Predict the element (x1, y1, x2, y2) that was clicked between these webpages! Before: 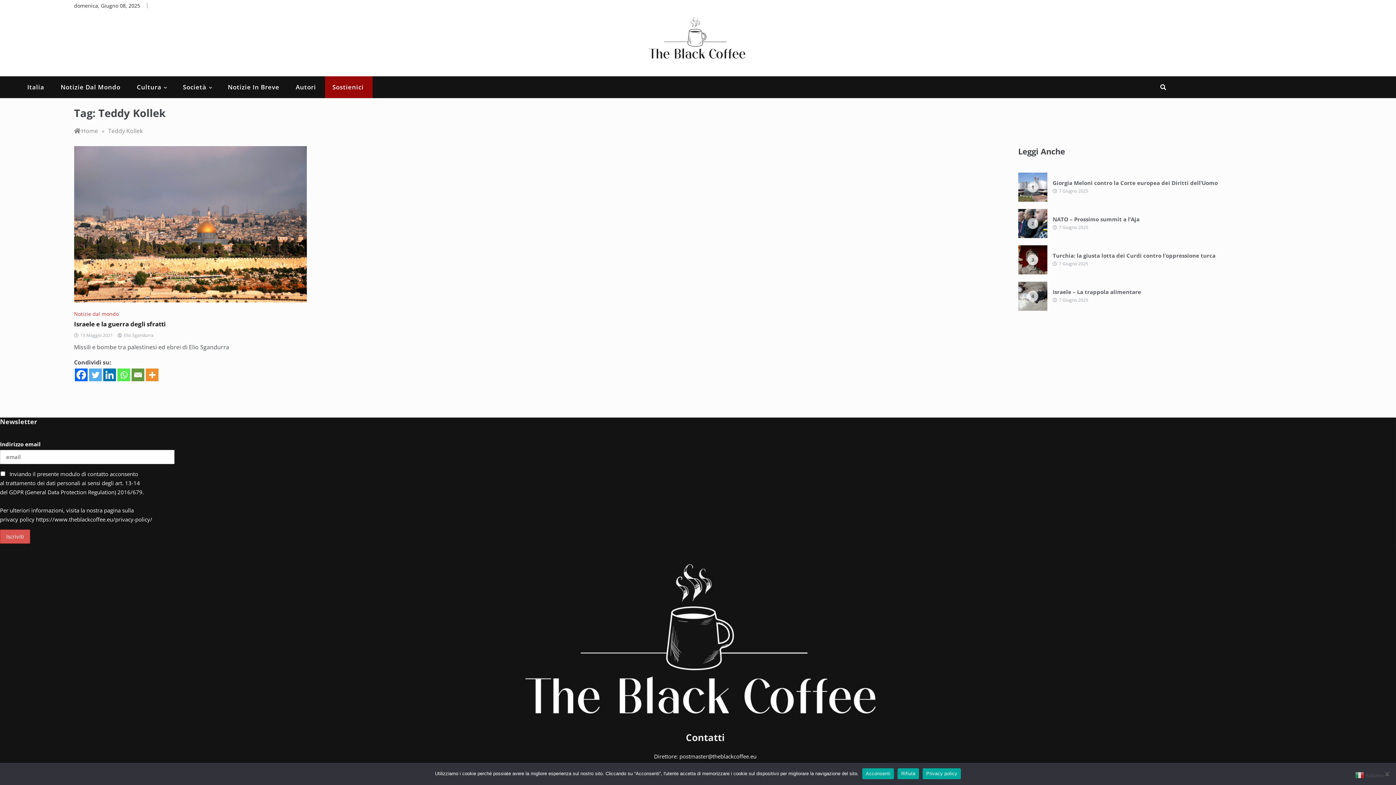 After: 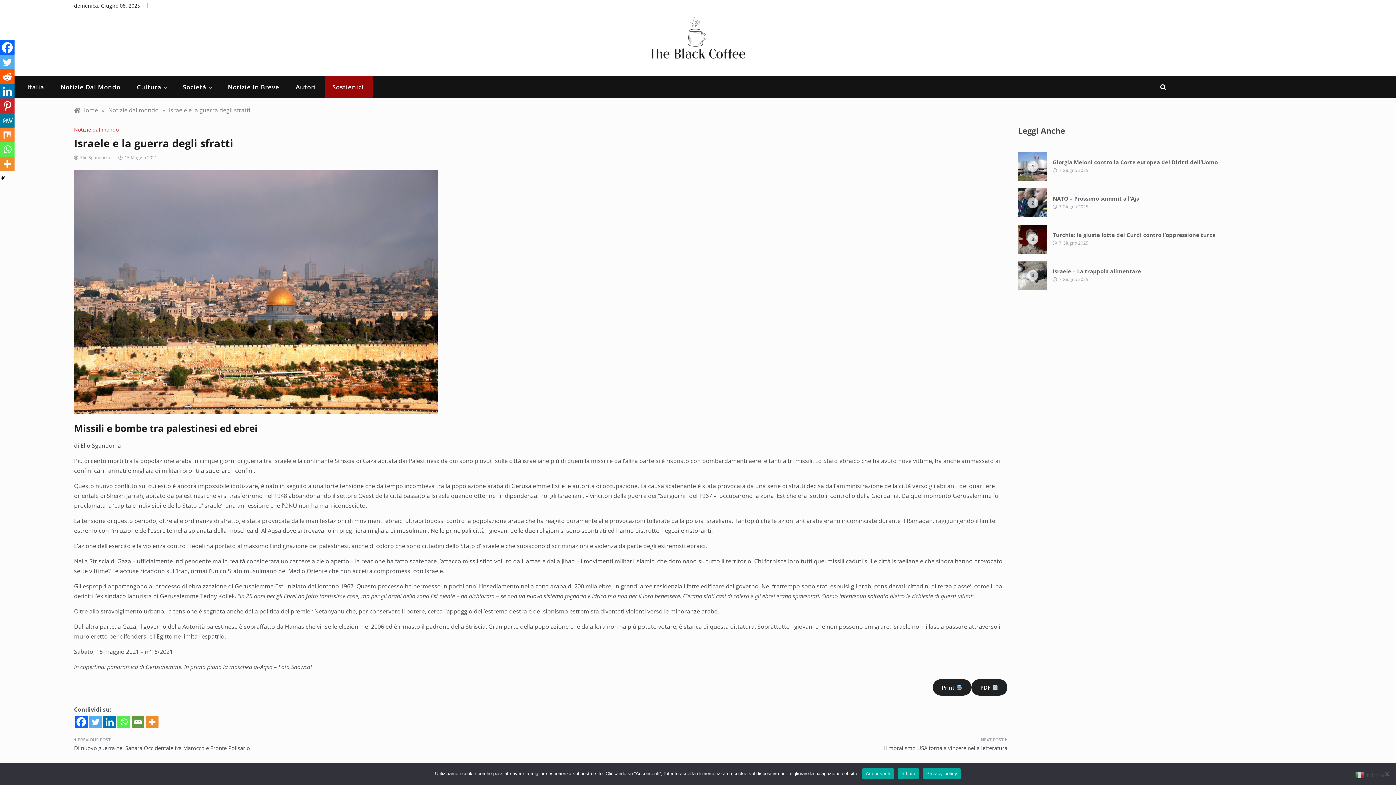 Action: bbox: (74, 319, 165, 328) label: Israele e la guerra degli sfratti